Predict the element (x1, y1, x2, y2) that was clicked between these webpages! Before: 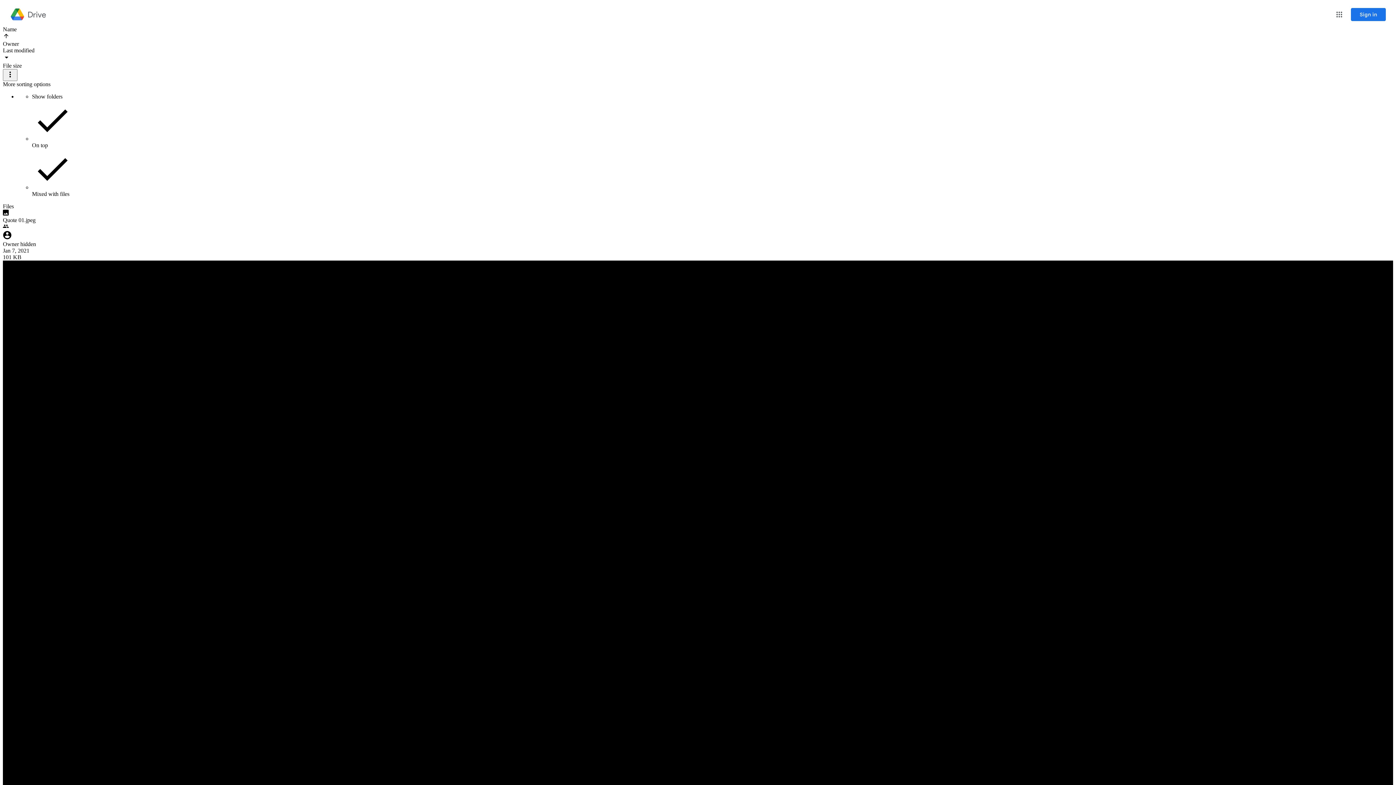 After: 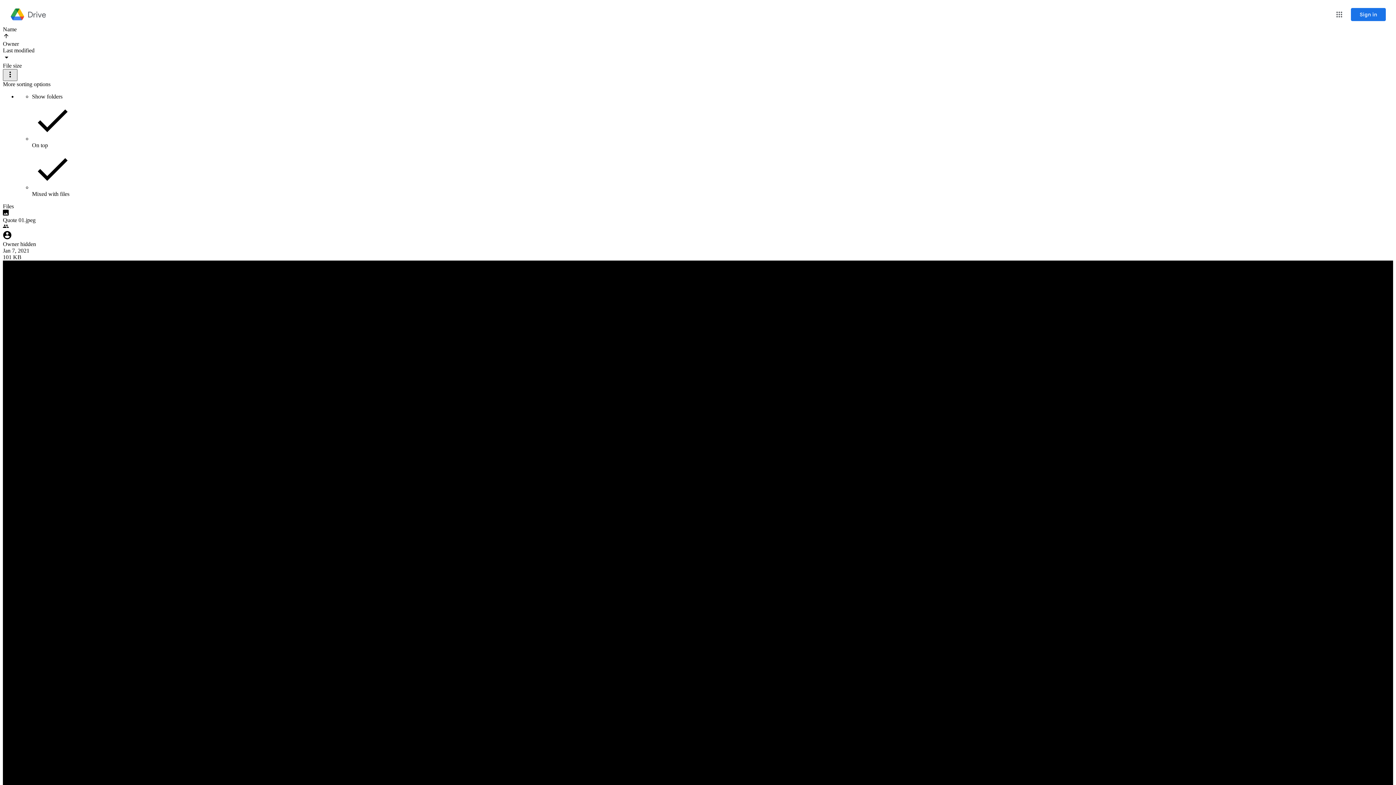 Action: bbox: (2, 69, 17, 81) label: More sorting options